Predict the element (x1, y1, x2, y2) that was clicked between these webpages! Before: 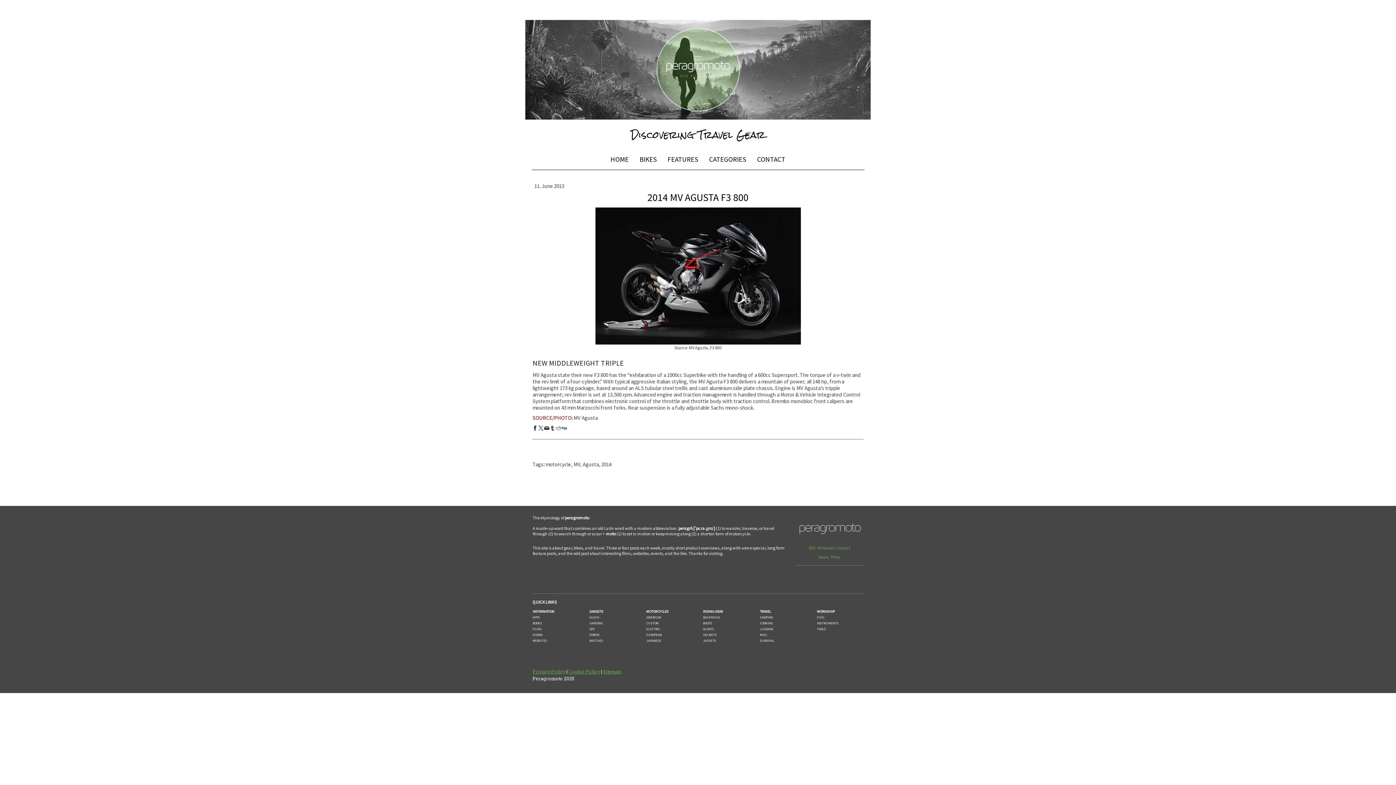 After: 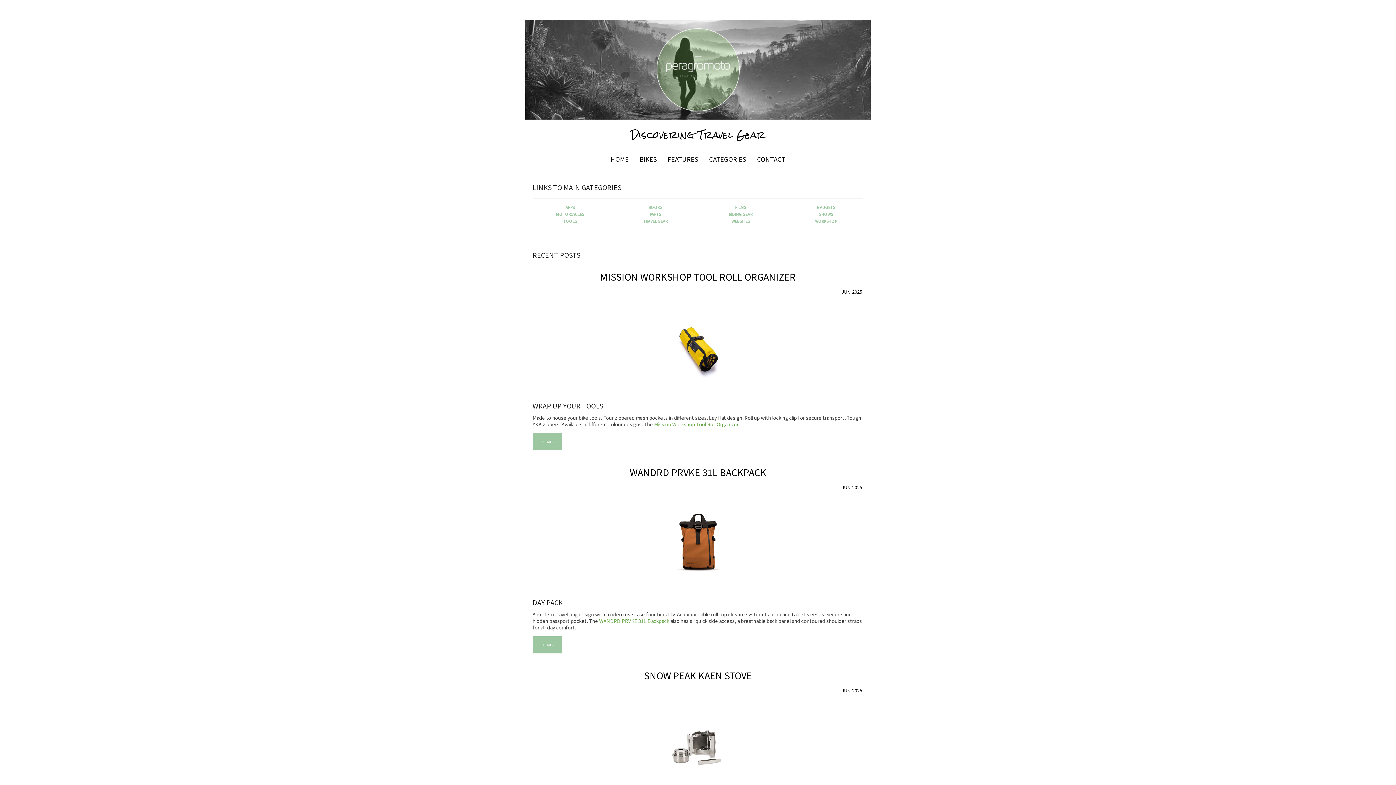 Action: label: CATEGORIES bbox: (703, 148, 751, 169)